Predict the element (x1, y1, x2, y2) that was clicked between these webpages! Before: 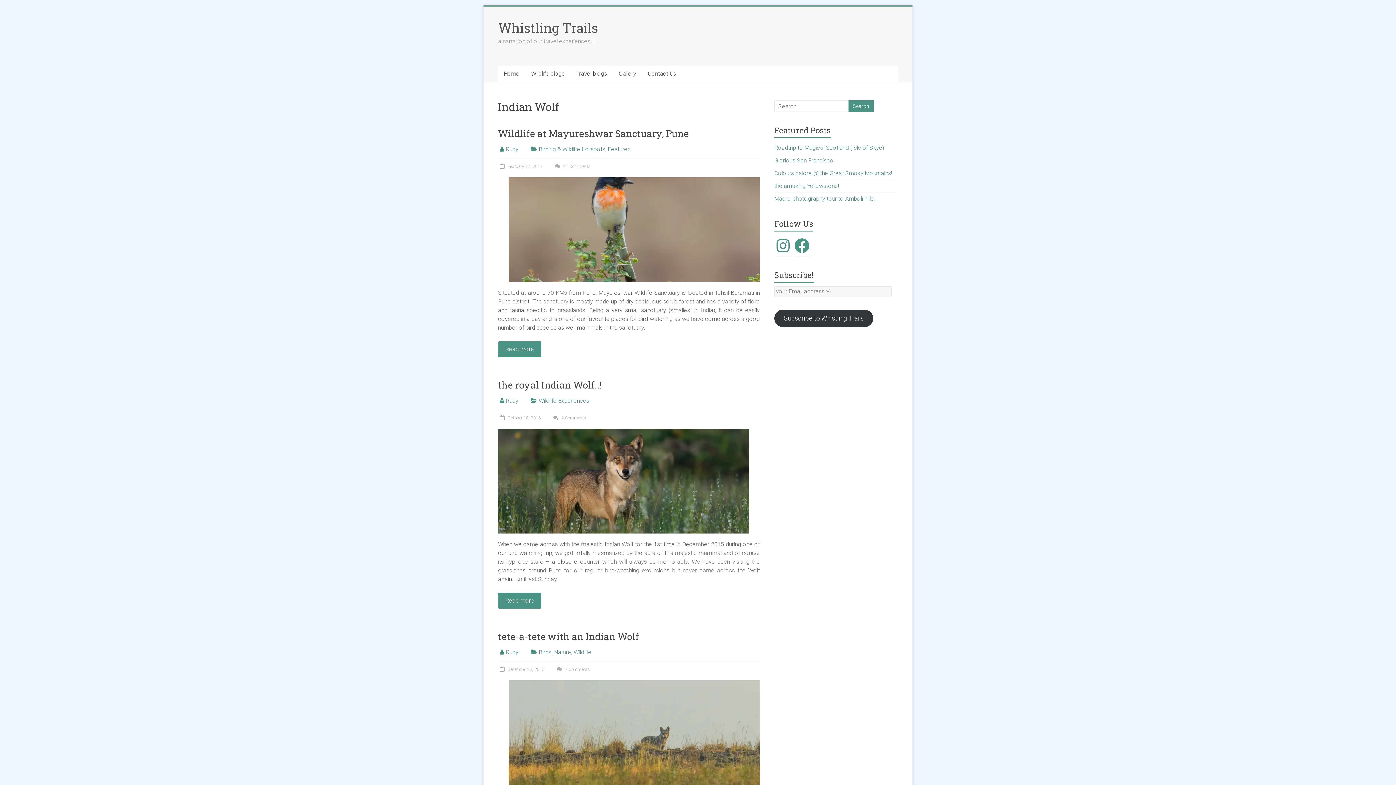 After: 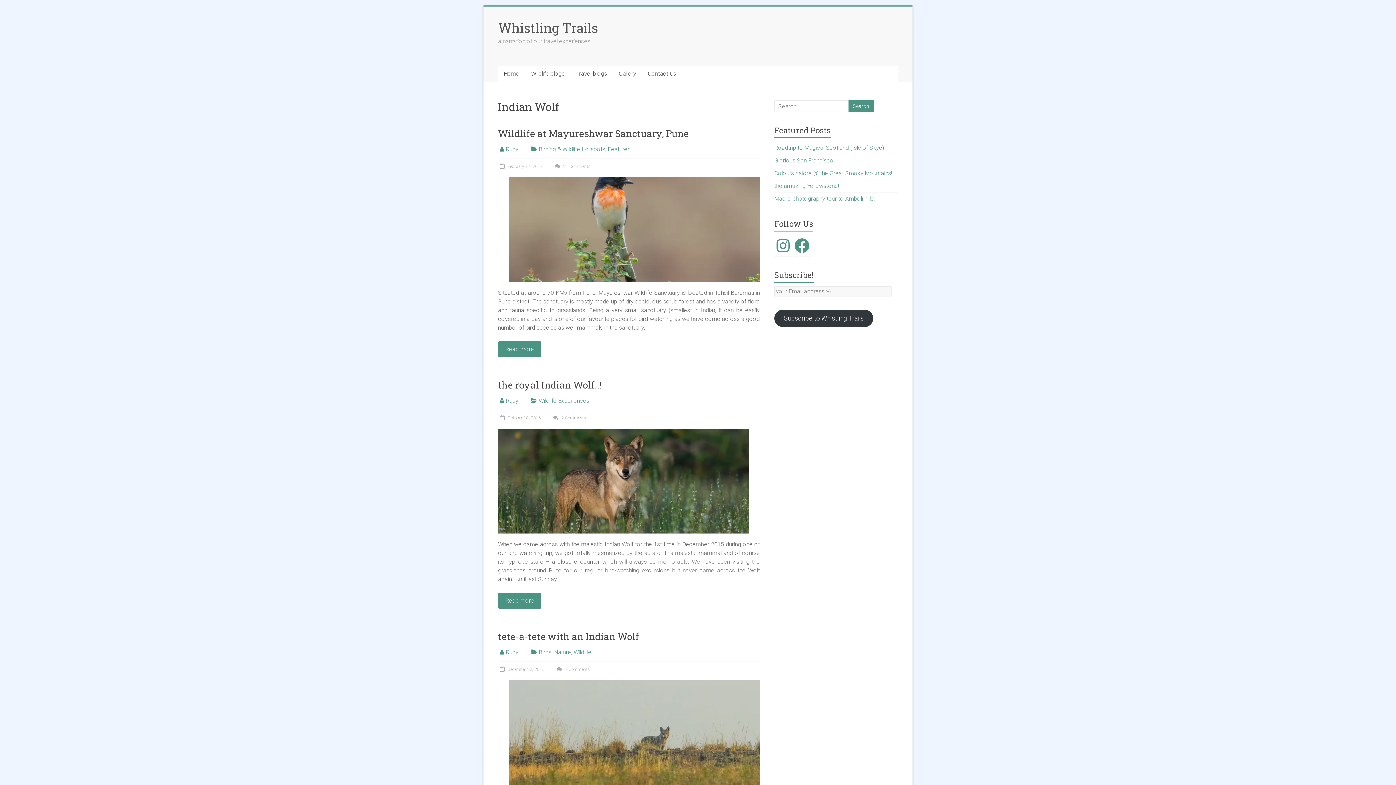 Action: label: Facebook bbox: (793, 237, 810, 254)